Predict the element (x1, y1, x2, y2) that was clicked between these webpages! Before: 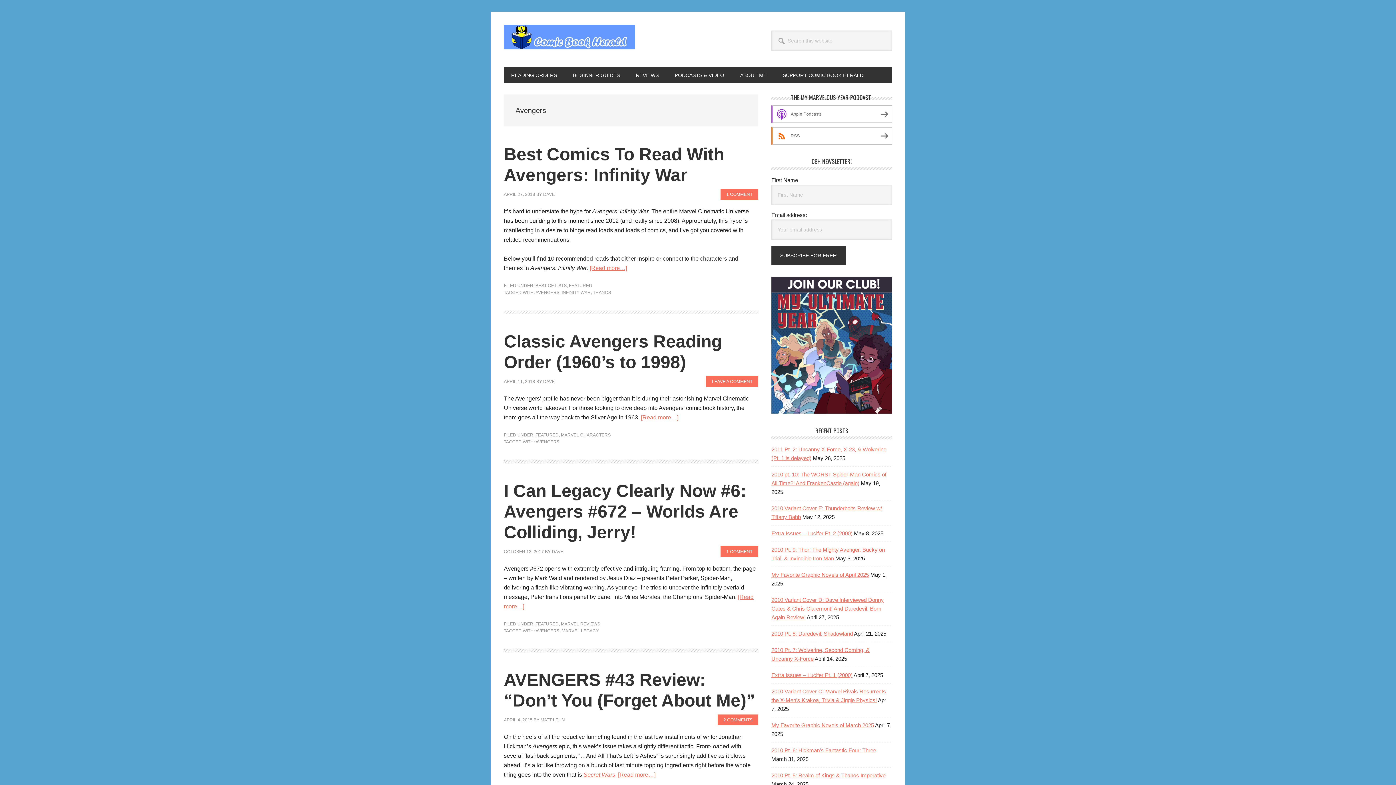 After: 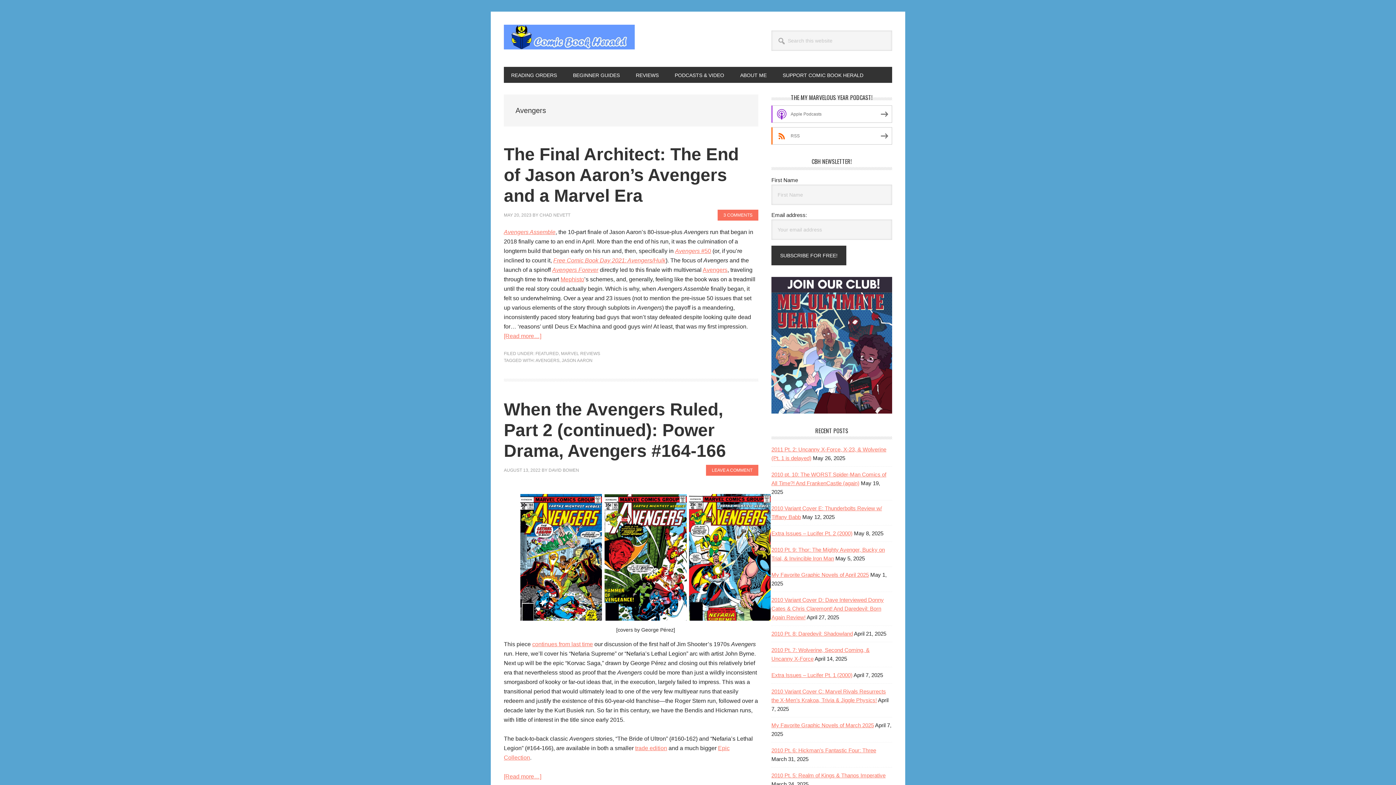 Action: bbox: (535, 628, 559, 633) label: AVENGERS